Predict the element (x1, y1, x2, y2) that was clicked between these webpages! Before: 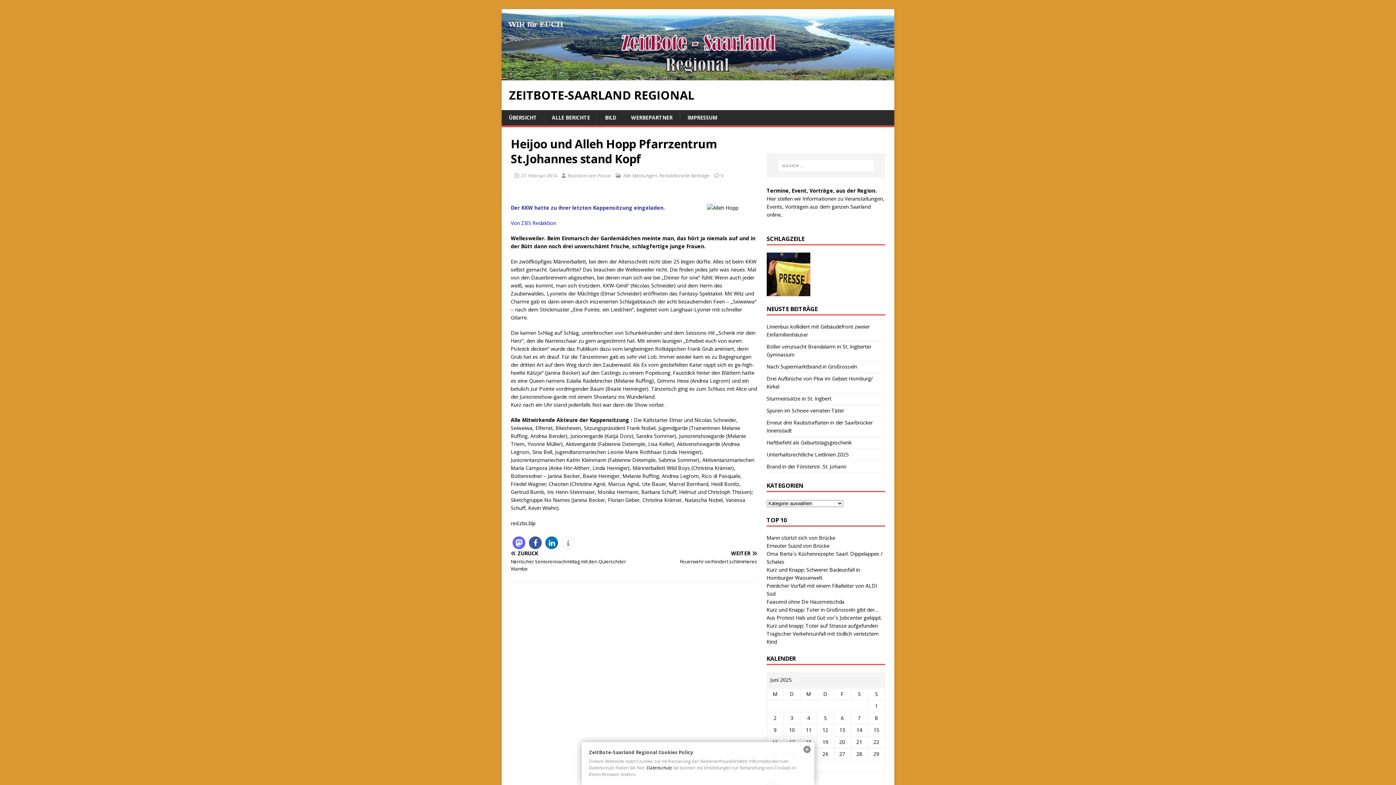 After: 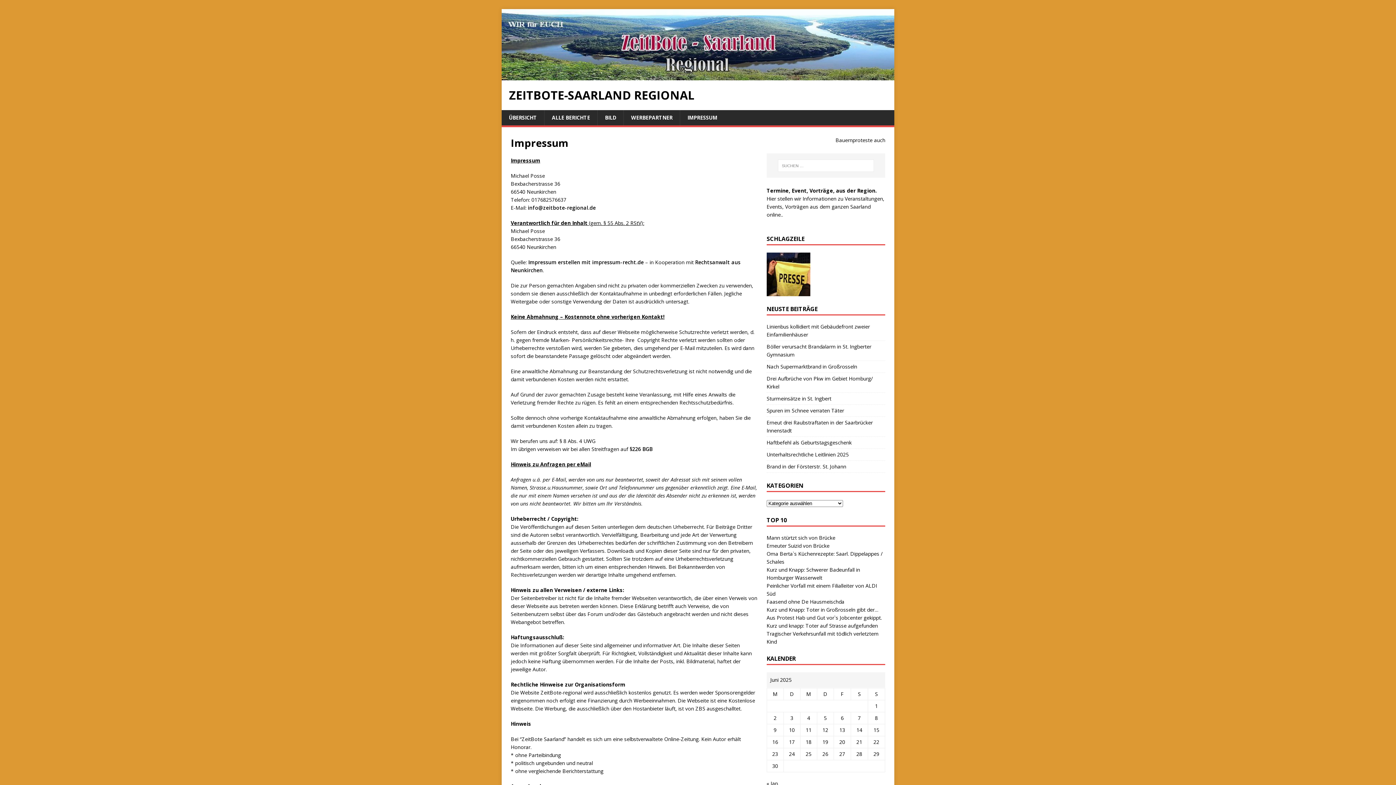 Action: label: IMPRESSUM bbox: (680, 110, 724, 125)